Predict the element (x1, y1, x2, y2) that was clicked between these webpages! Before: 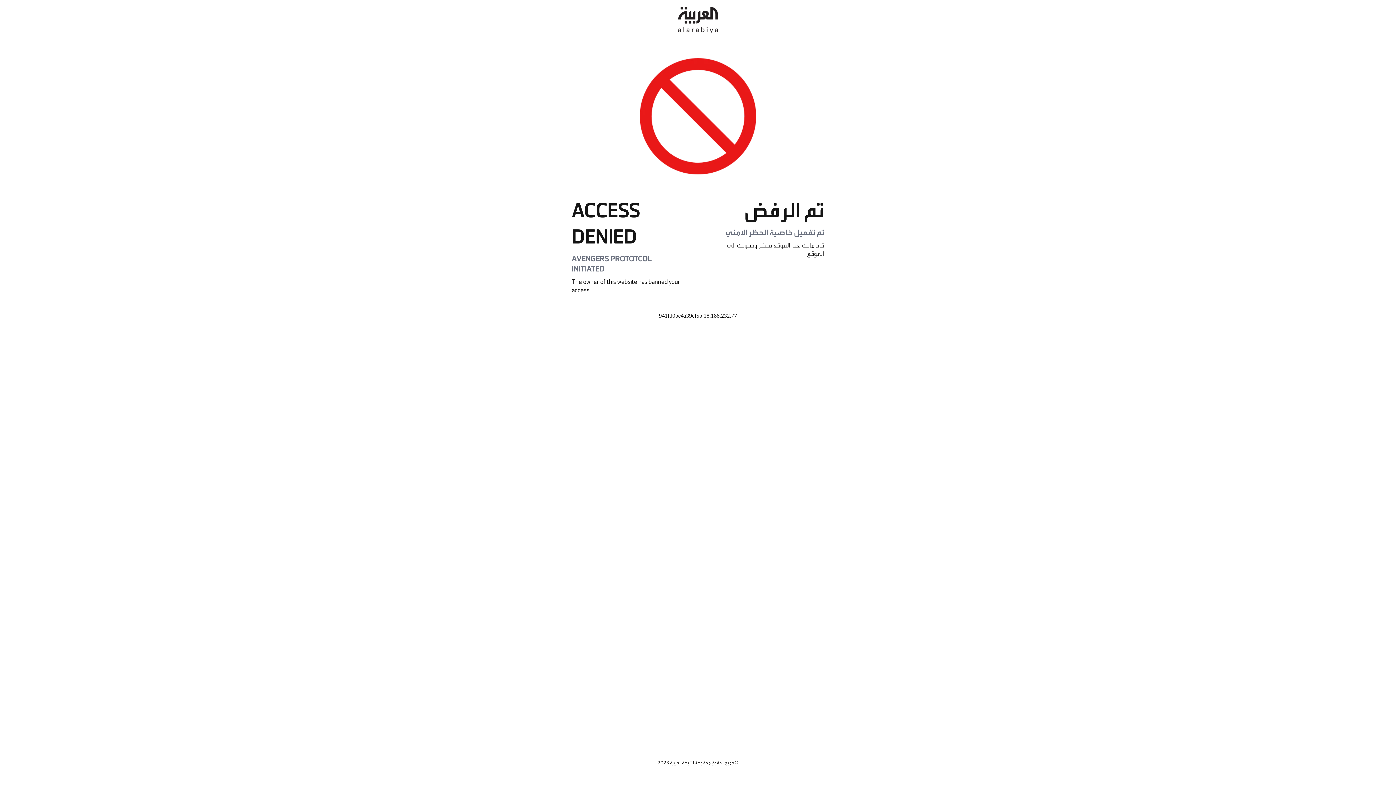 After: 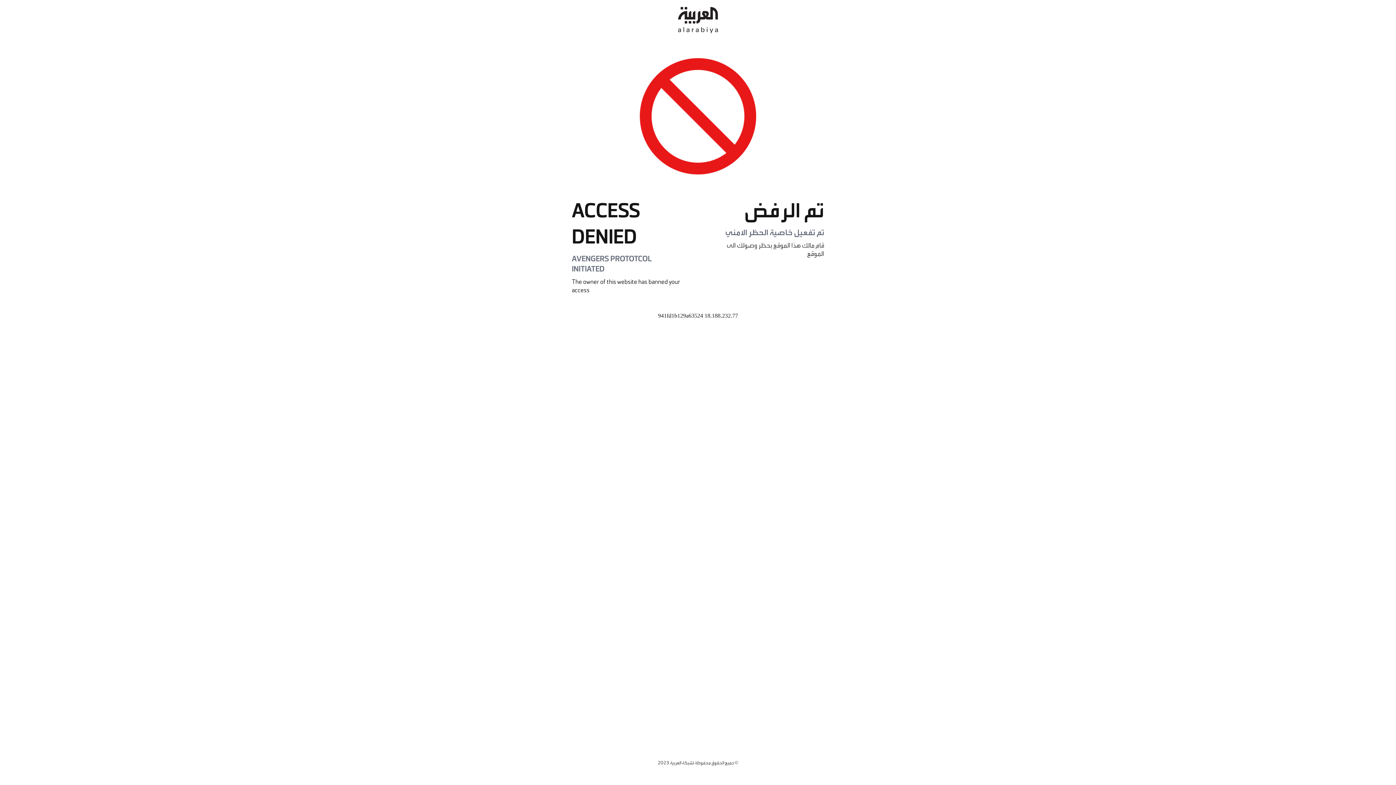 Action: bbox: (678, 0, 718, 40)